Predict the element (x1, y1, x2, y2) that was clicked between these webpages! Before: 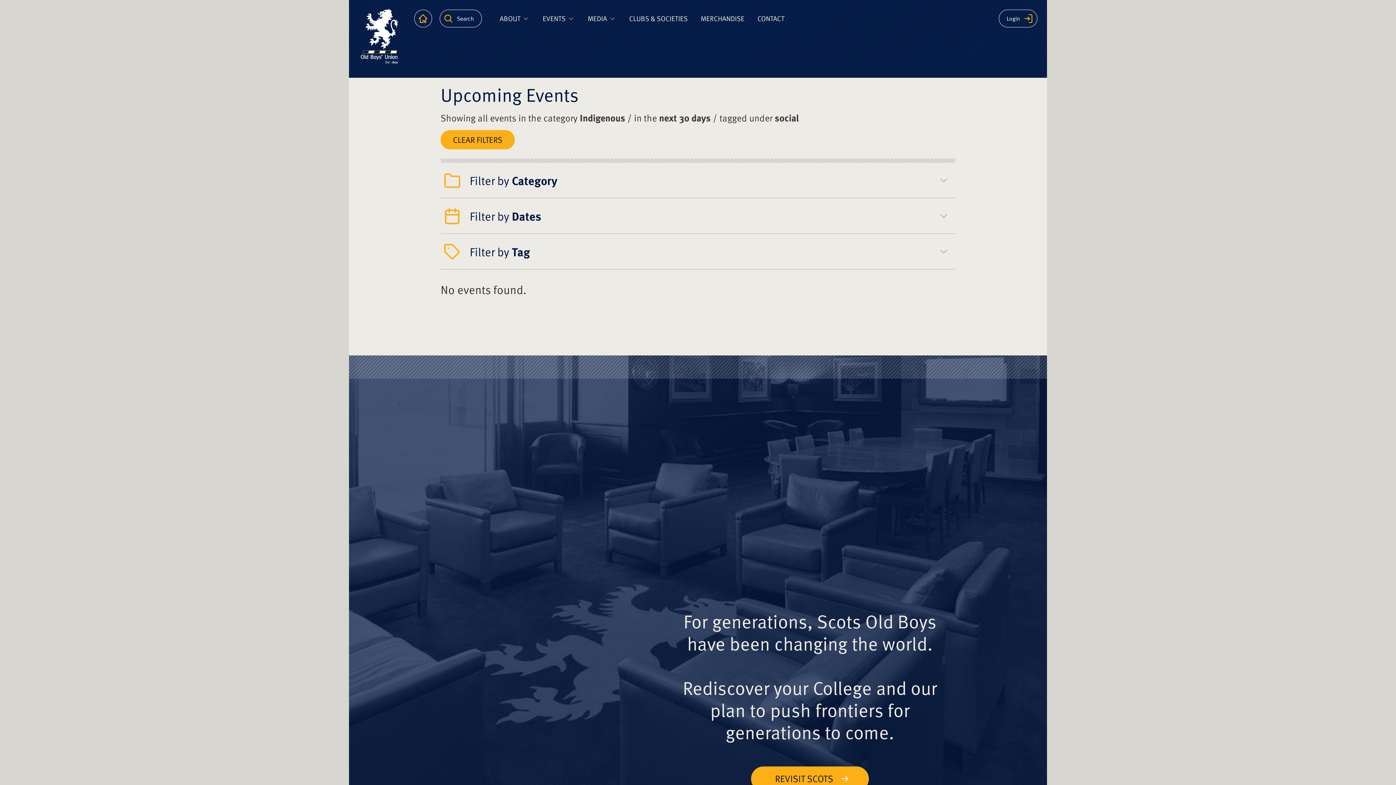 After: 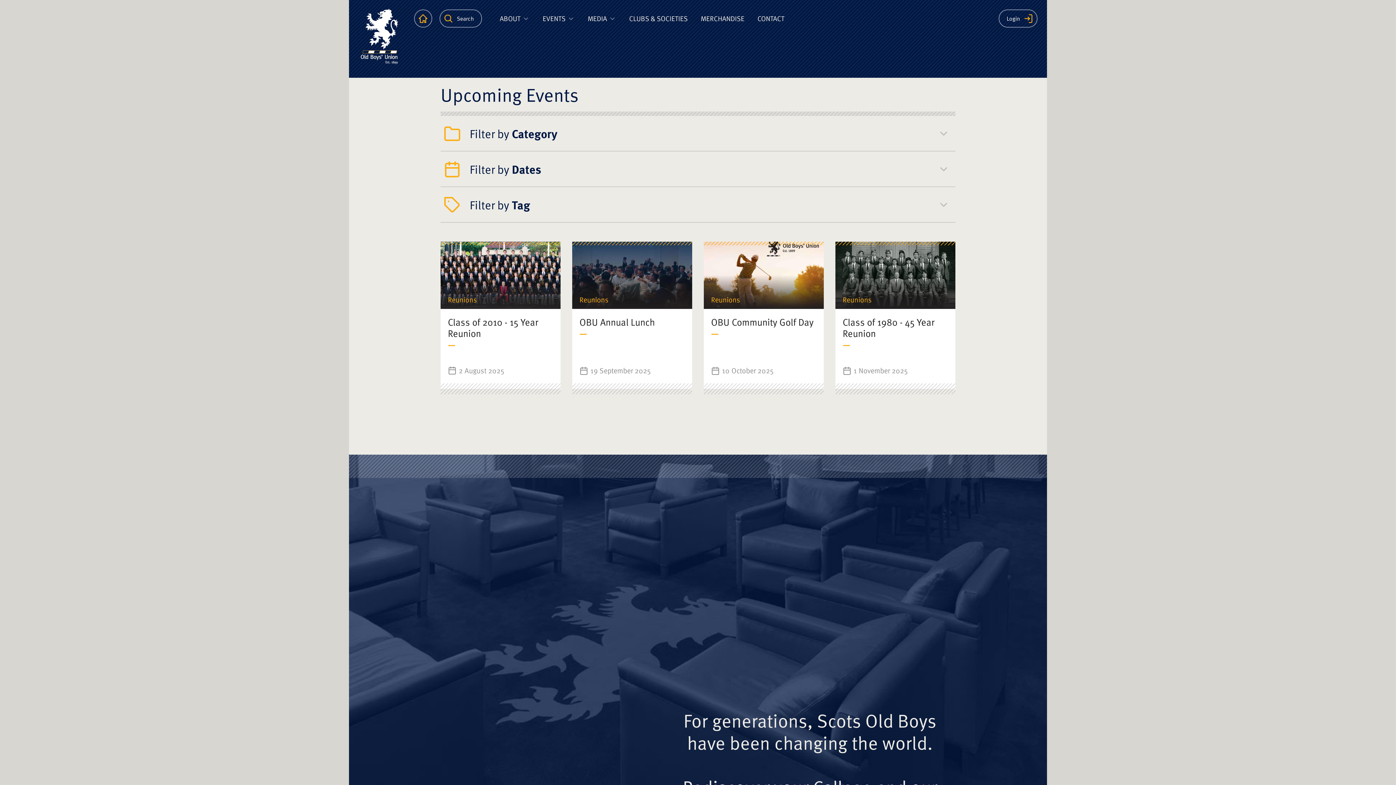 Action: label: EVENTS bbox: (538, 7, 579, 29)